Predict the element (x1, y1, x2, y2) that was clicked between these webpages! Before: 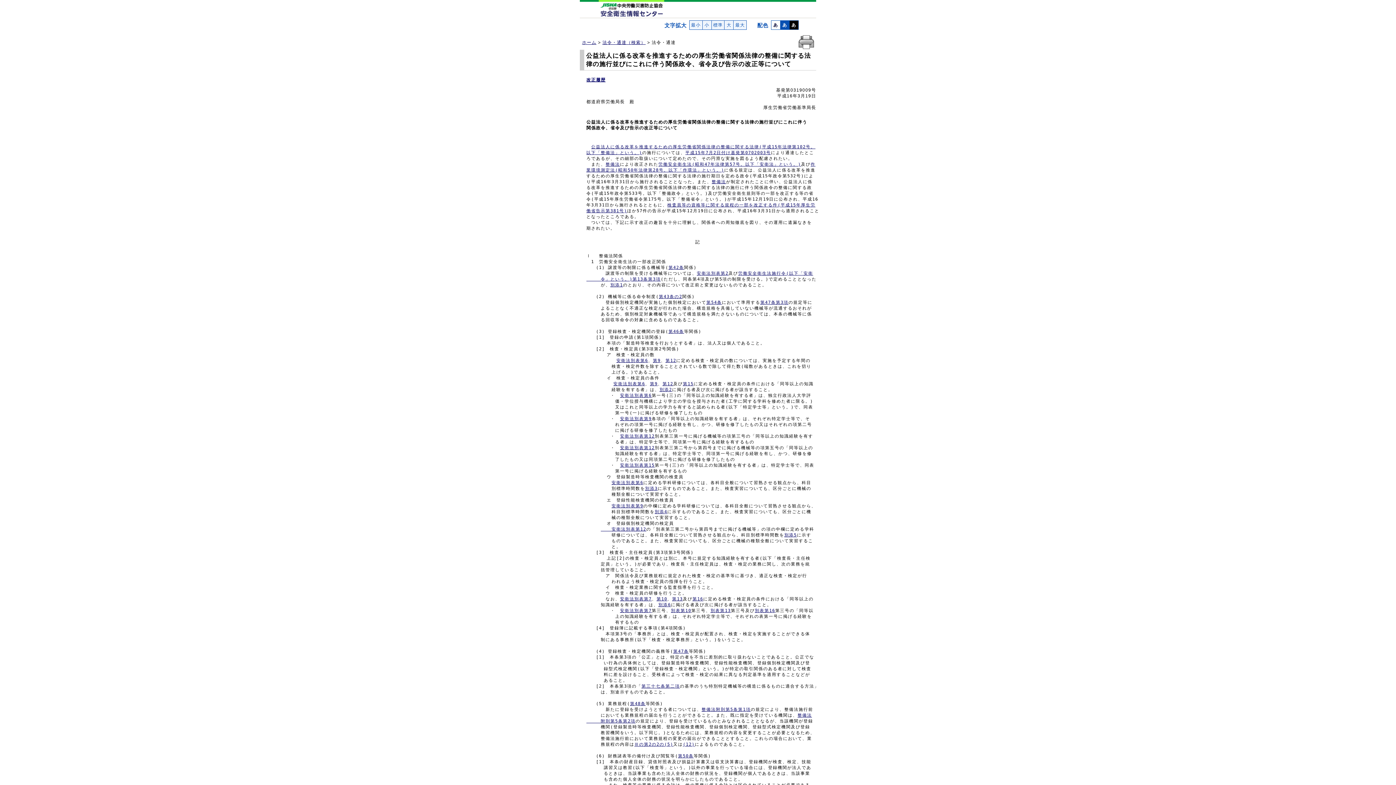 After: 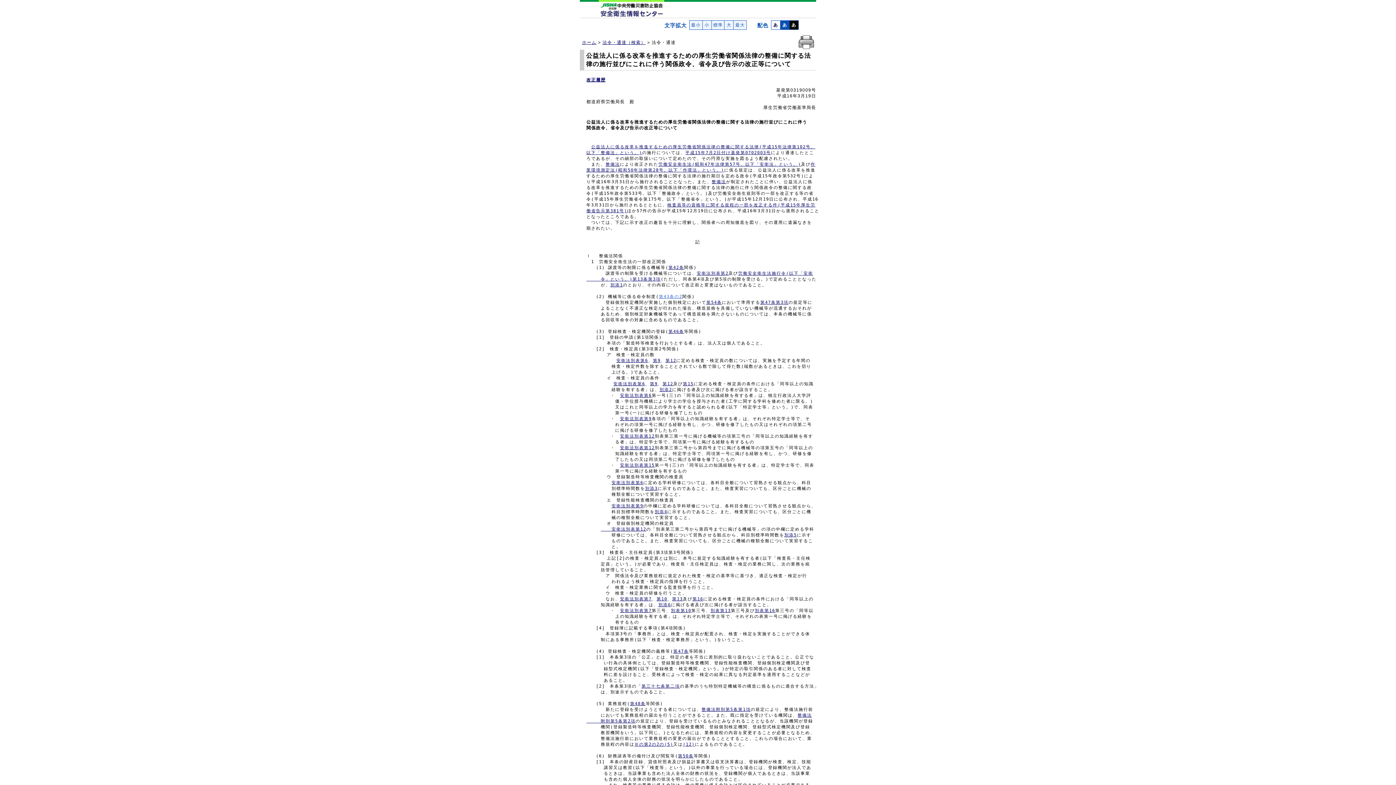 Action: label: 第43条の2 bbox: (659, 294, 682, 299)